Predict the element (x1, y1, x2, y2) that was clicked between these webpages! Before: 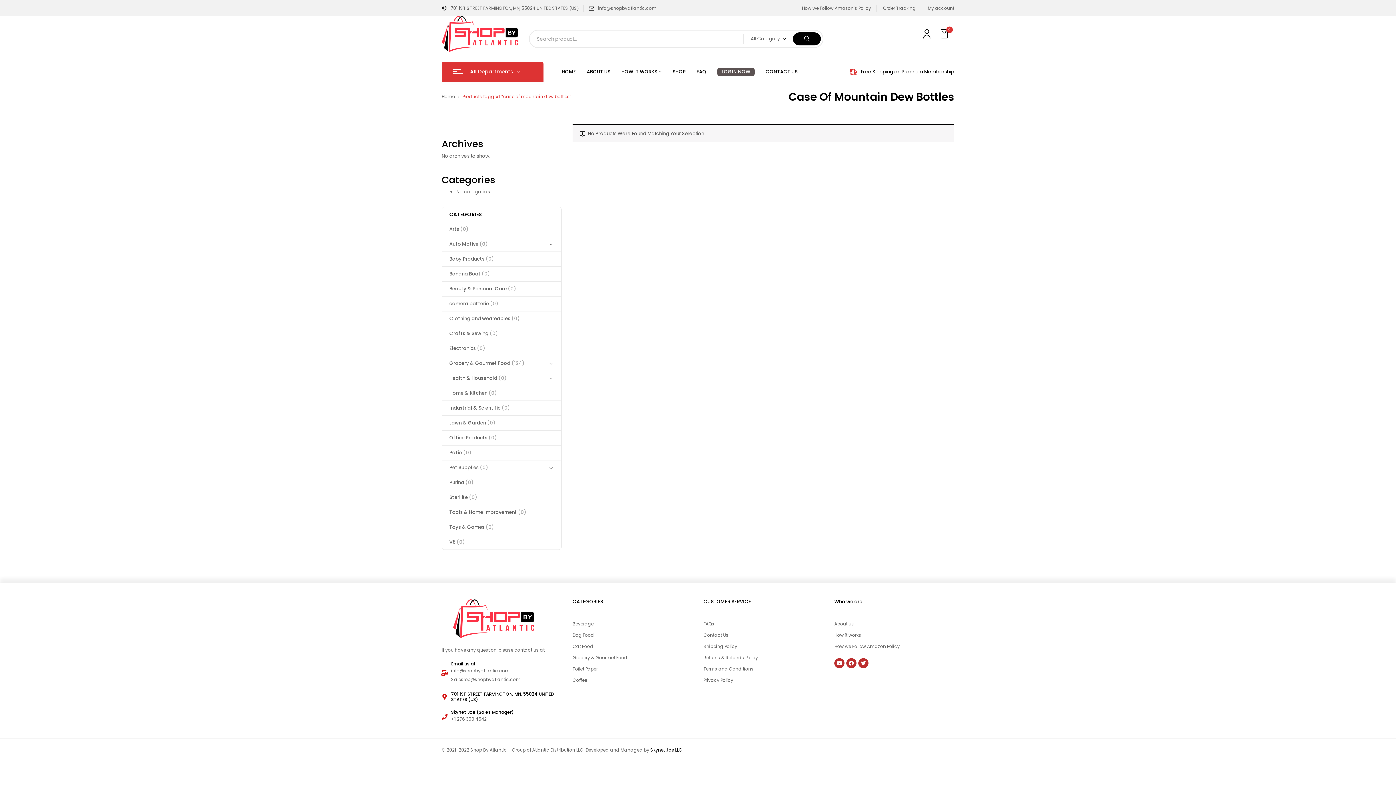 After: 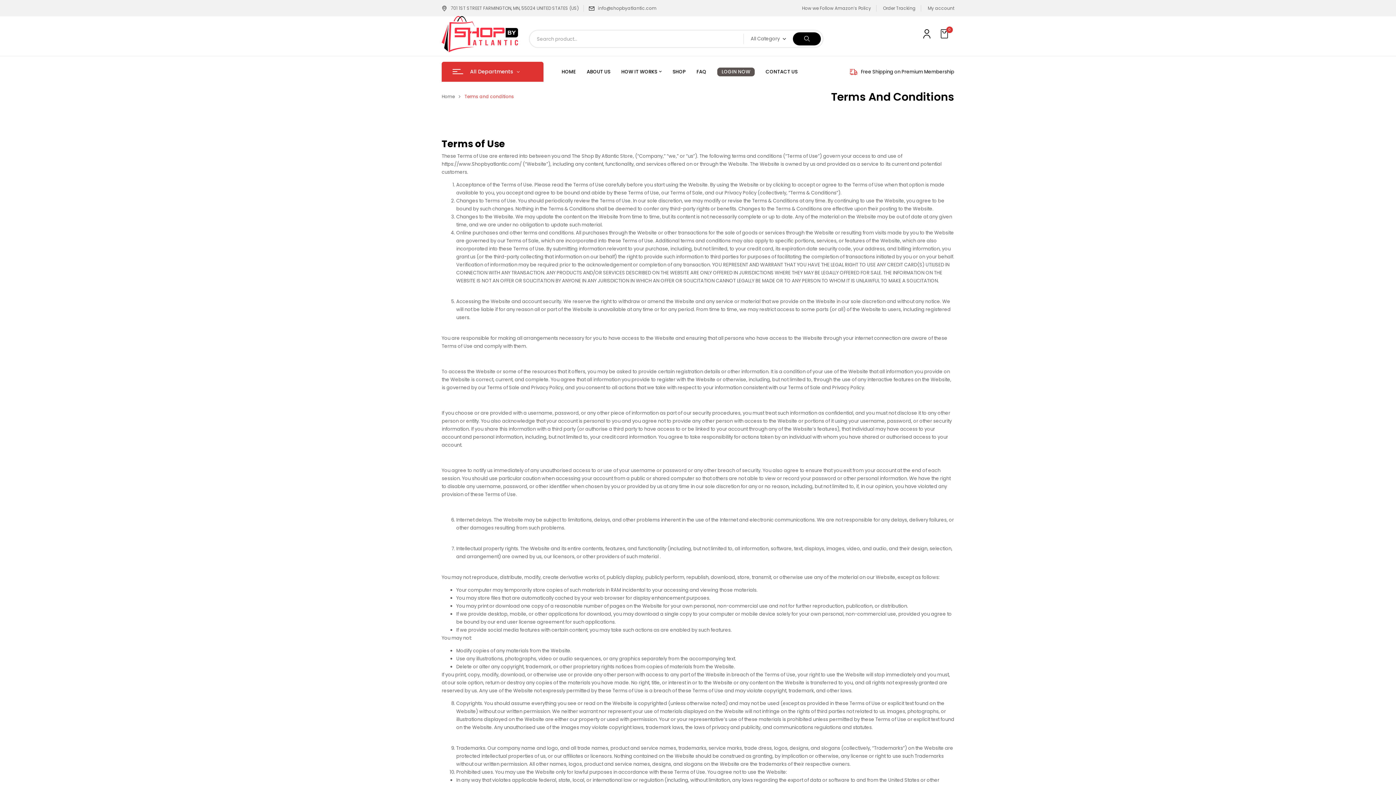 Action: bbox: (703, 665, 823, 673) label: Terms and Conditions